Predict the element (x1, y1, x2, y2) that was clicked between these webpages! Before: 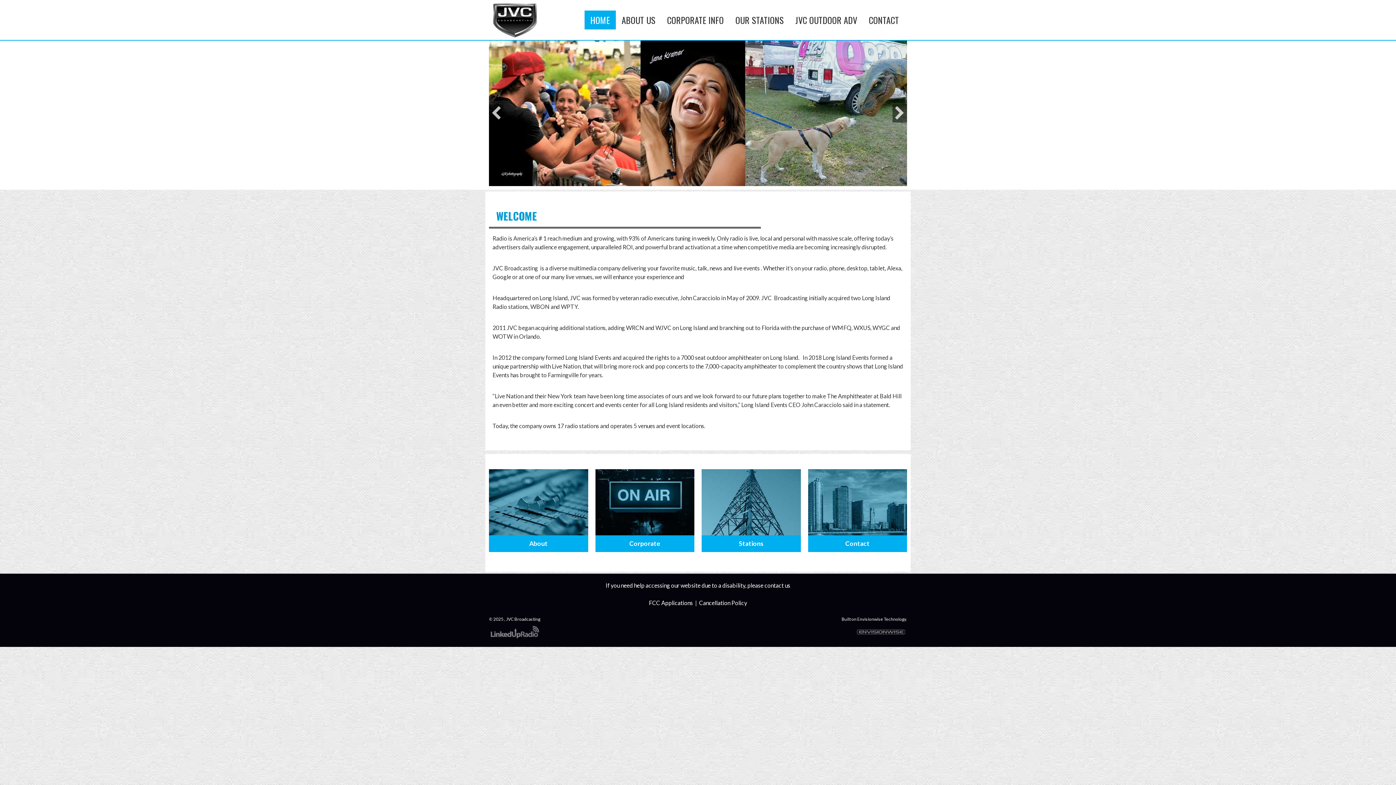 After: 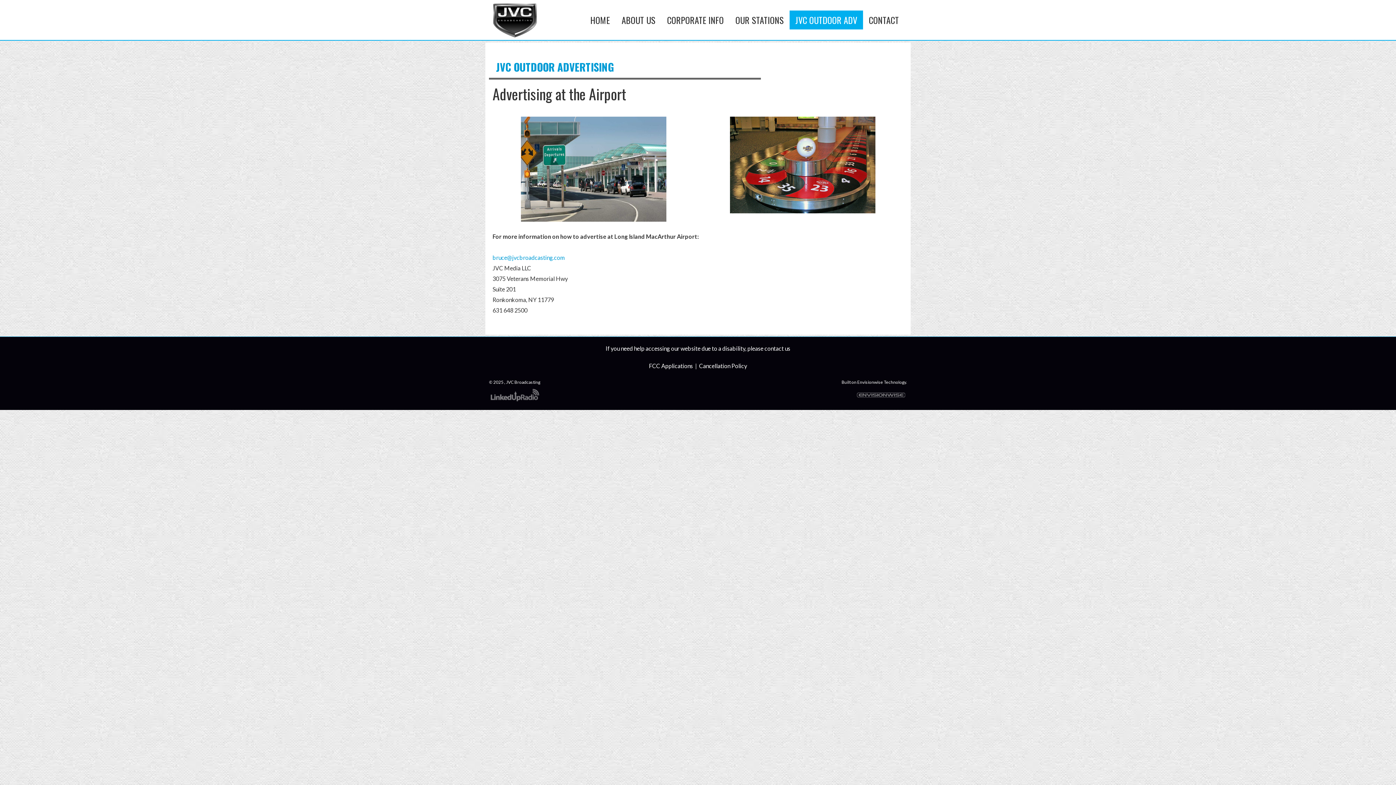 Action: bbox: (789, 10, 863, 29) label: JVC OUTDOOR ADV